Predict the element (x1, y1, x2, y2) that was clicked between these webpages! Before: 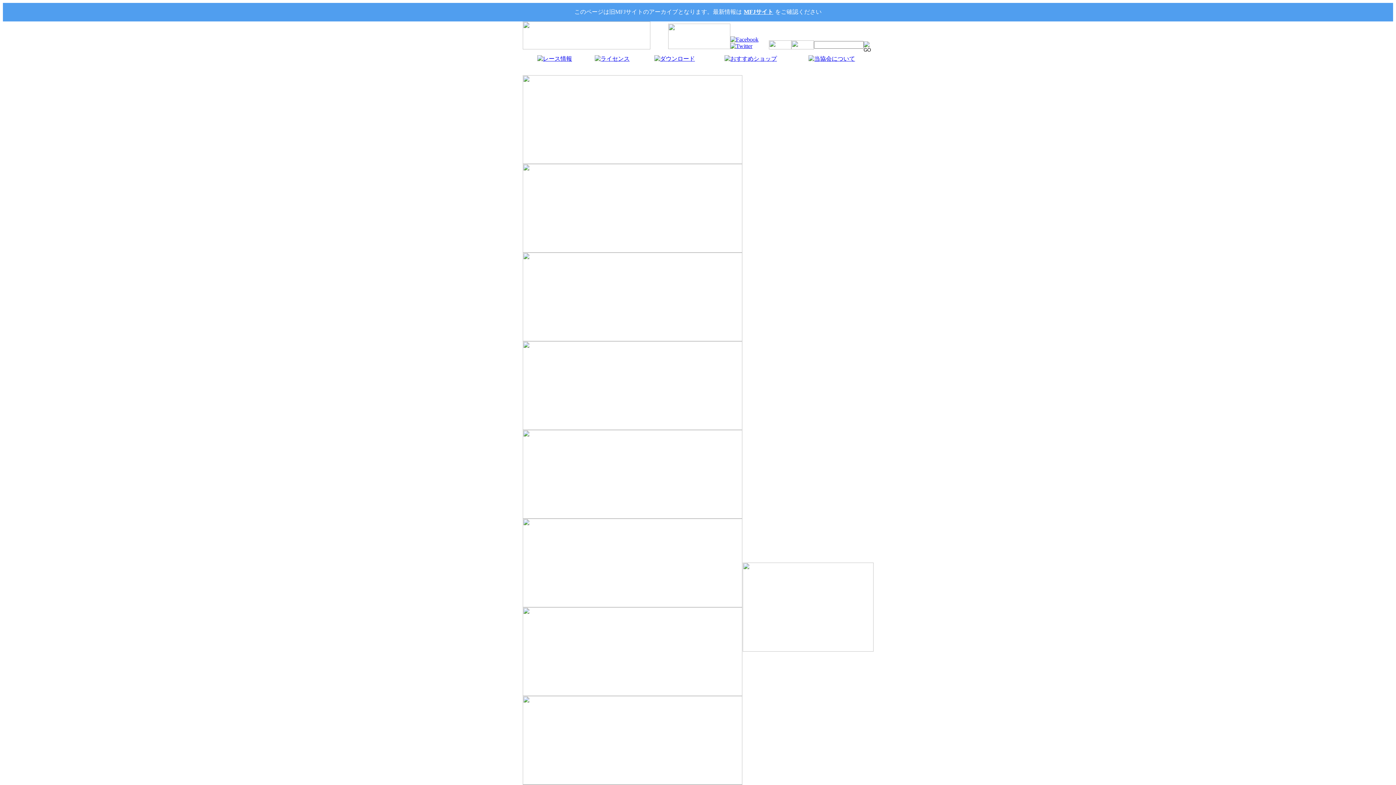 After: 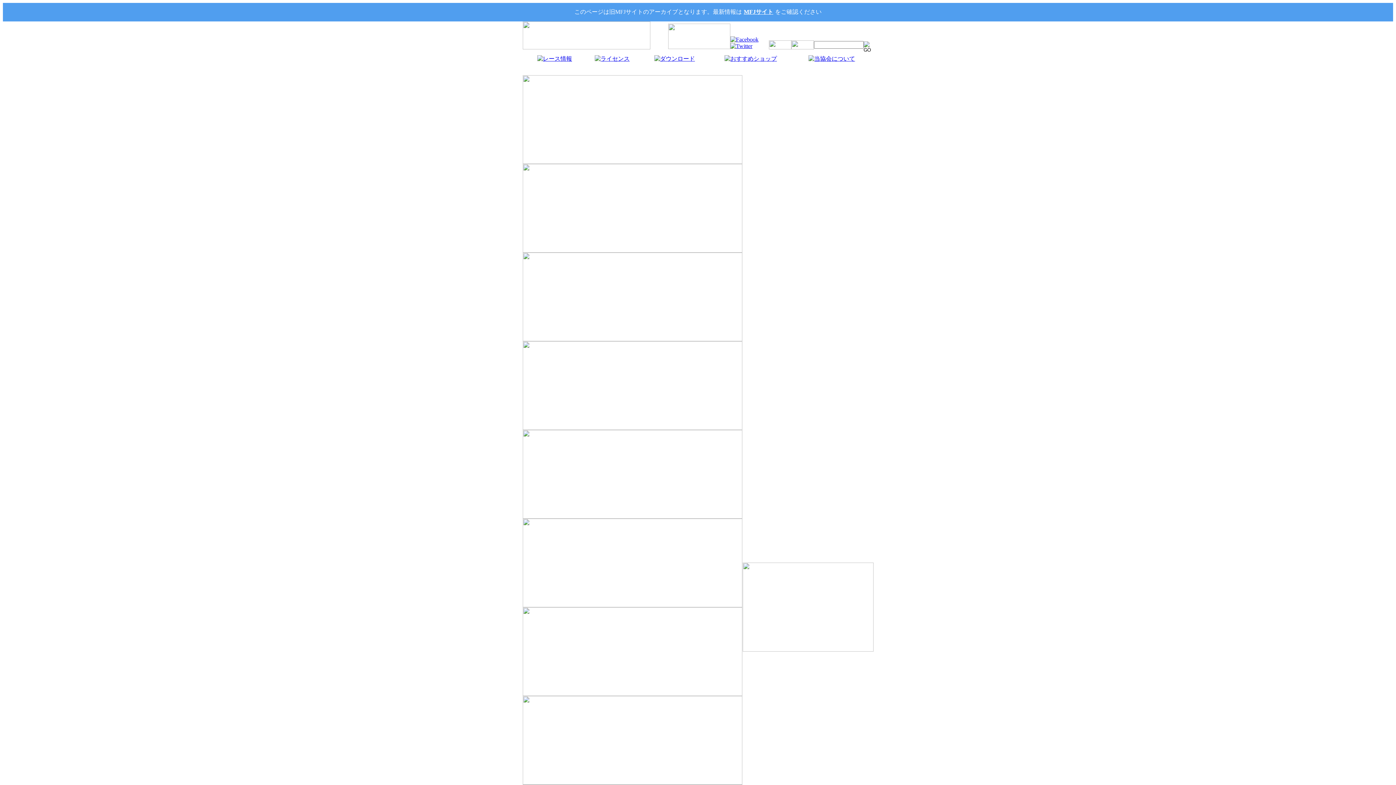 Action: bbox: (730, 42, 752, 49)